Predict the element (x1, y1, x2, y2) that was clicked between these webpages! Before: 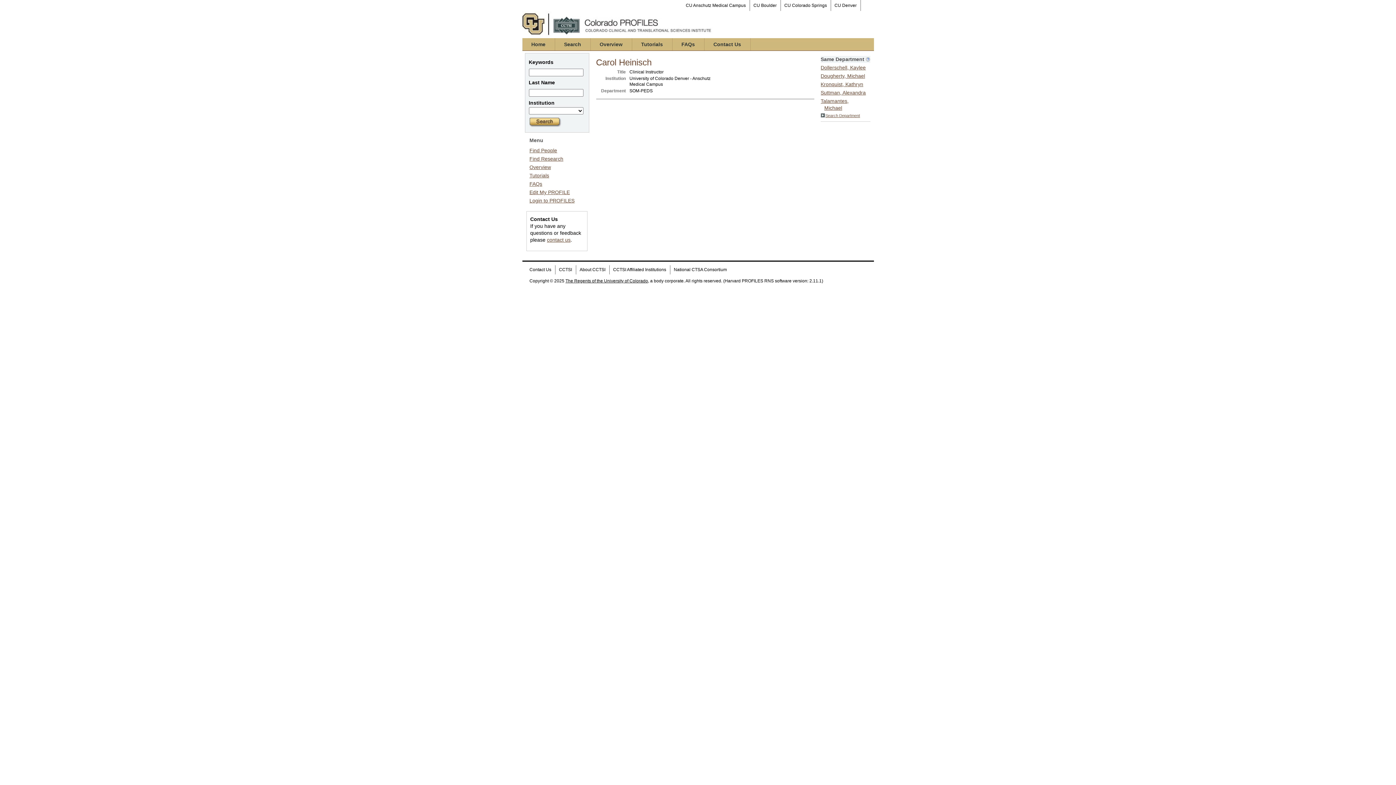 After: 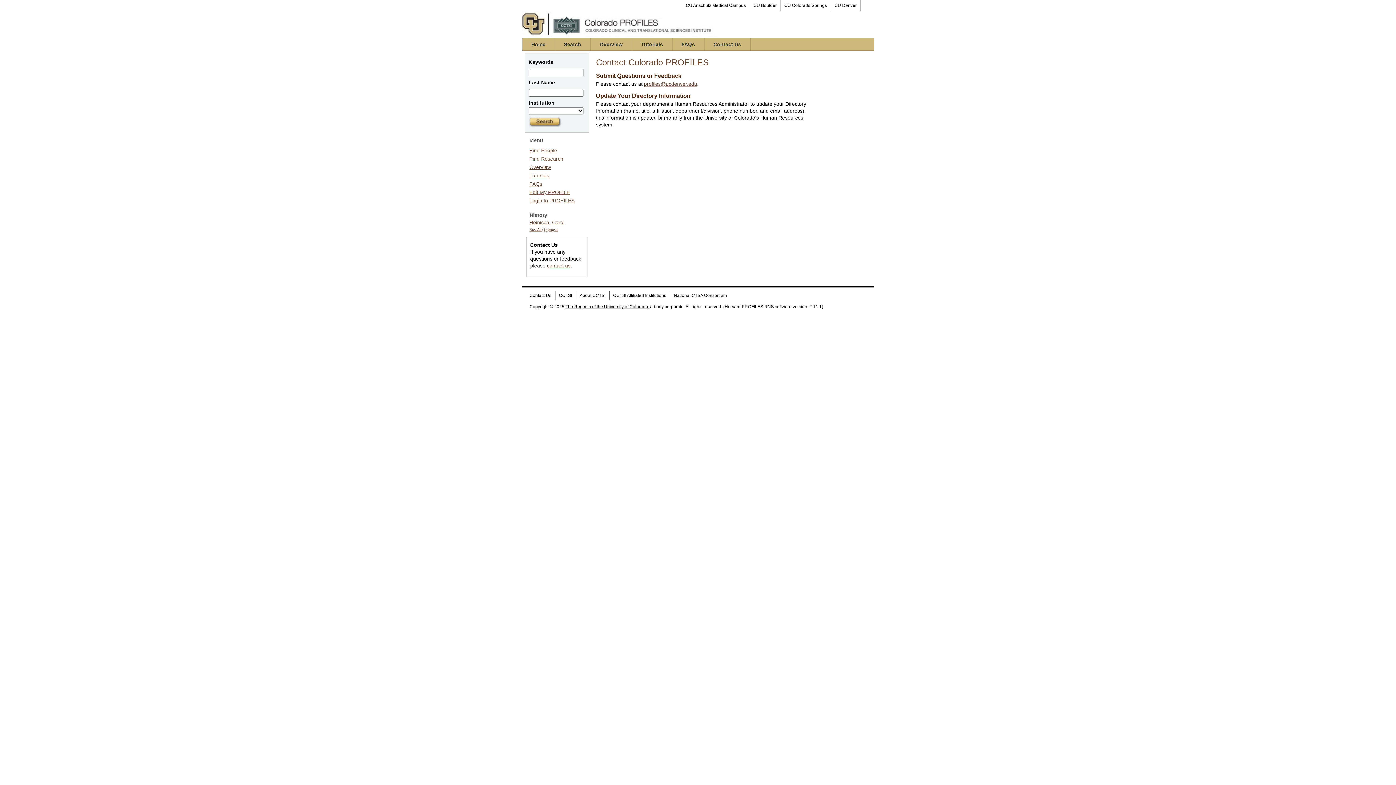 Action: label: Contact Us bbox: (704, 38, 750, 50)